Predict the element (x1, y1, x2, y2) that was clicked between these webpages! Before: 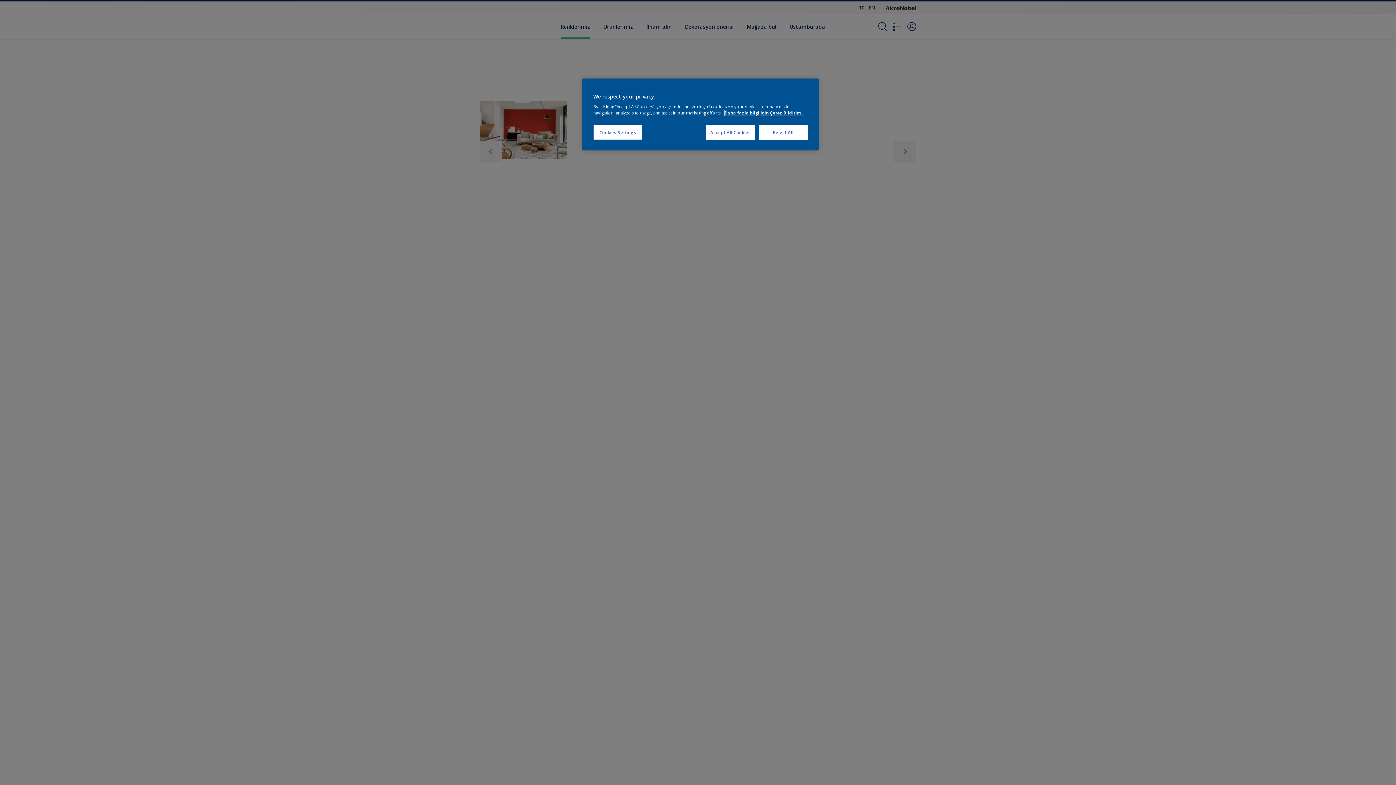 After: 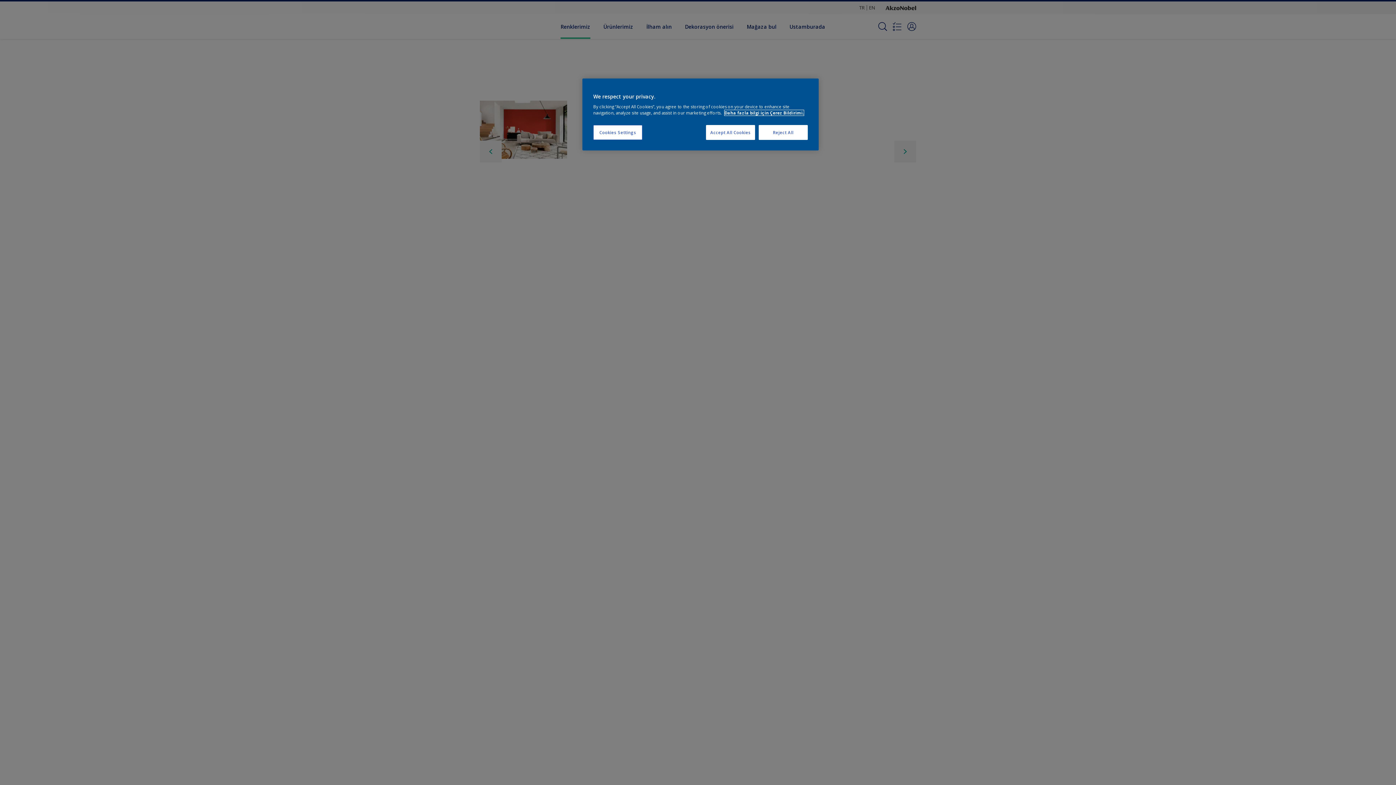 Action: label: More information about your privacy, opens in a new tab bbox: (724, 110, 804, 115)